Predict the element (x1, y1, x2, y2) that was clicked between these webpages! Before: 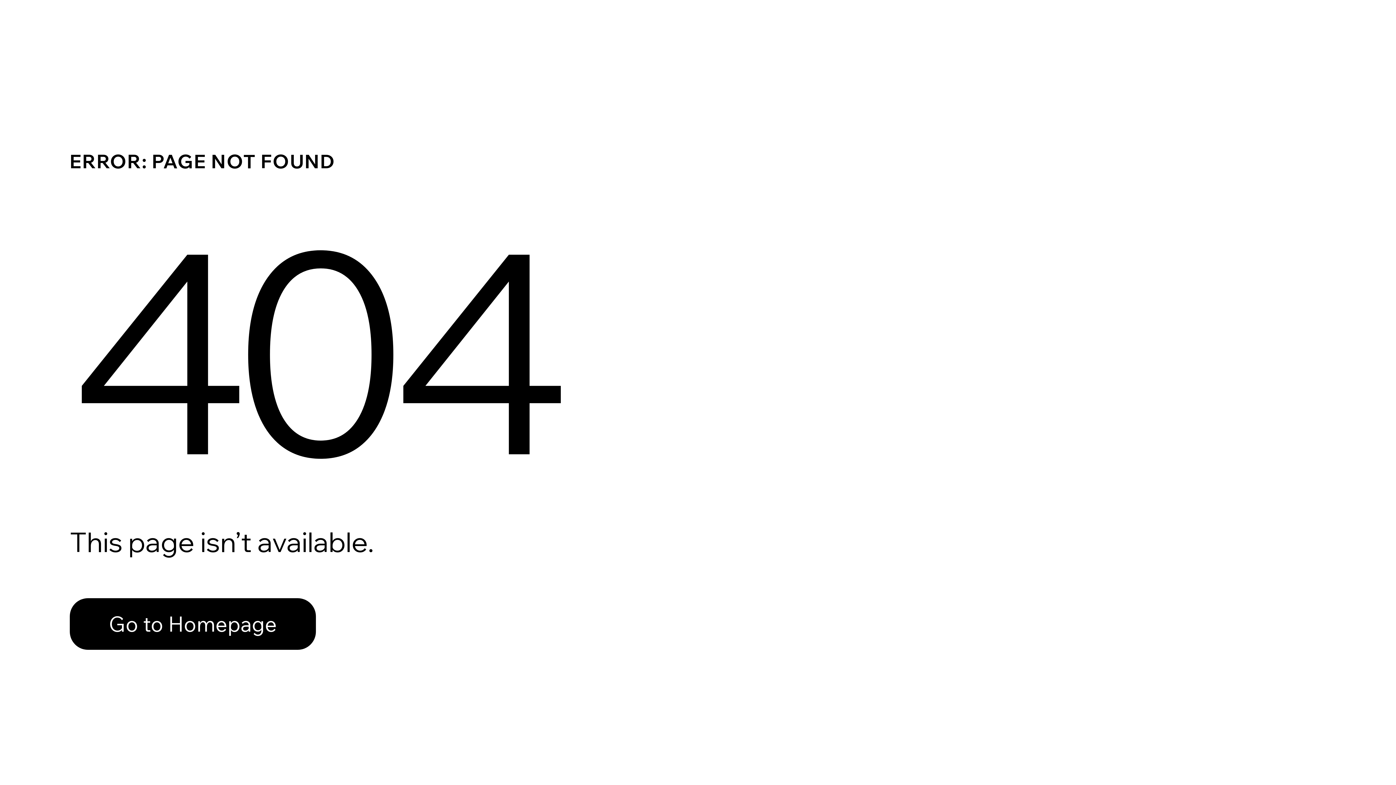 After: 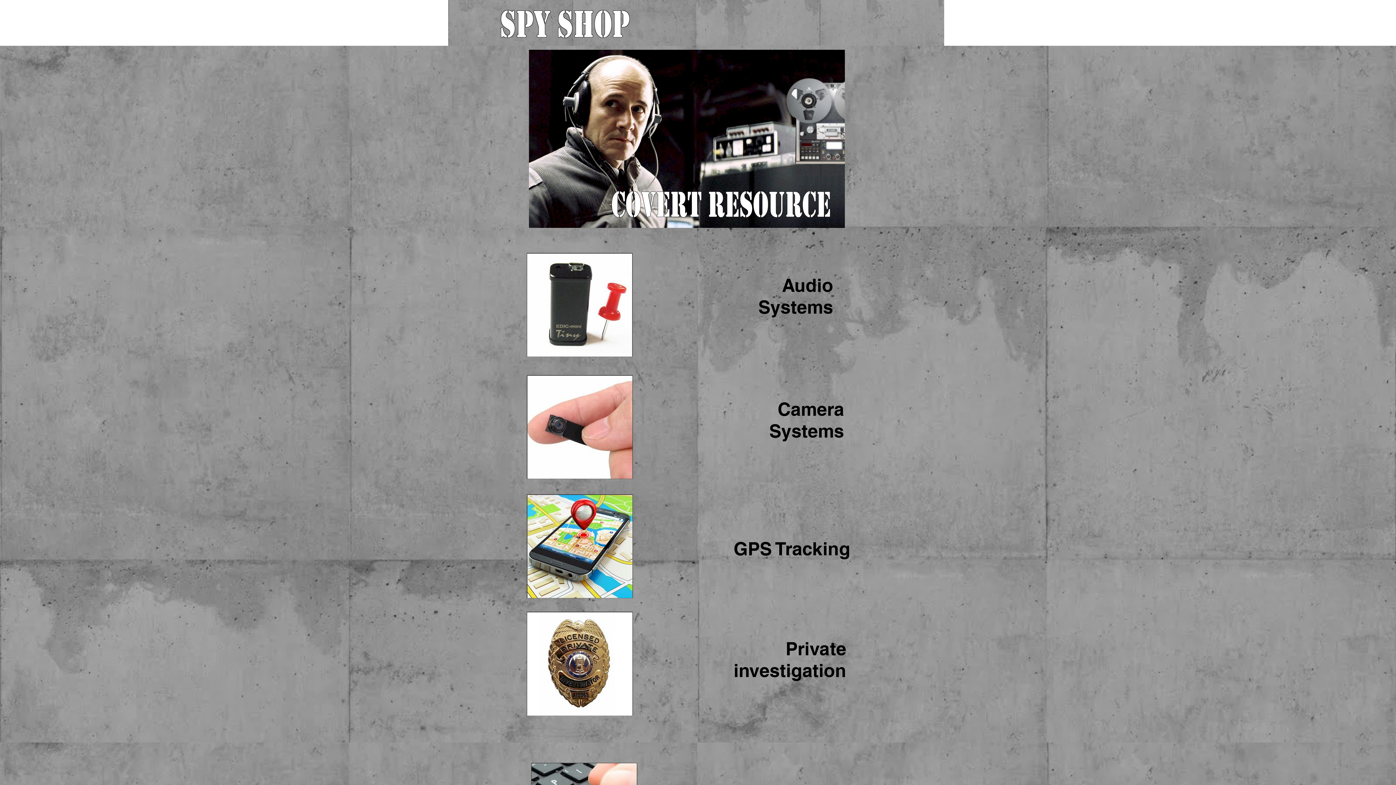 Action: label: Go to Homepage bbox: (69, 598, 316, 650)